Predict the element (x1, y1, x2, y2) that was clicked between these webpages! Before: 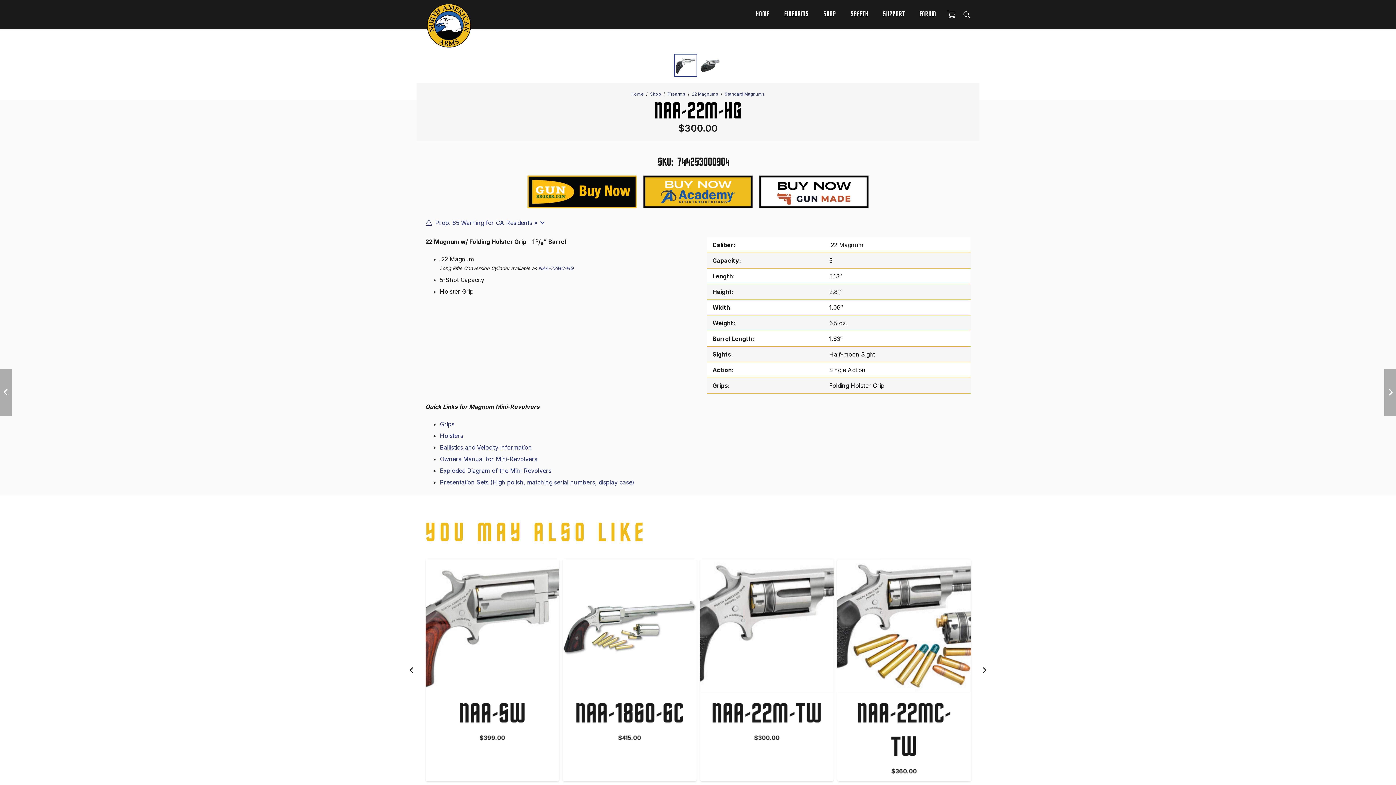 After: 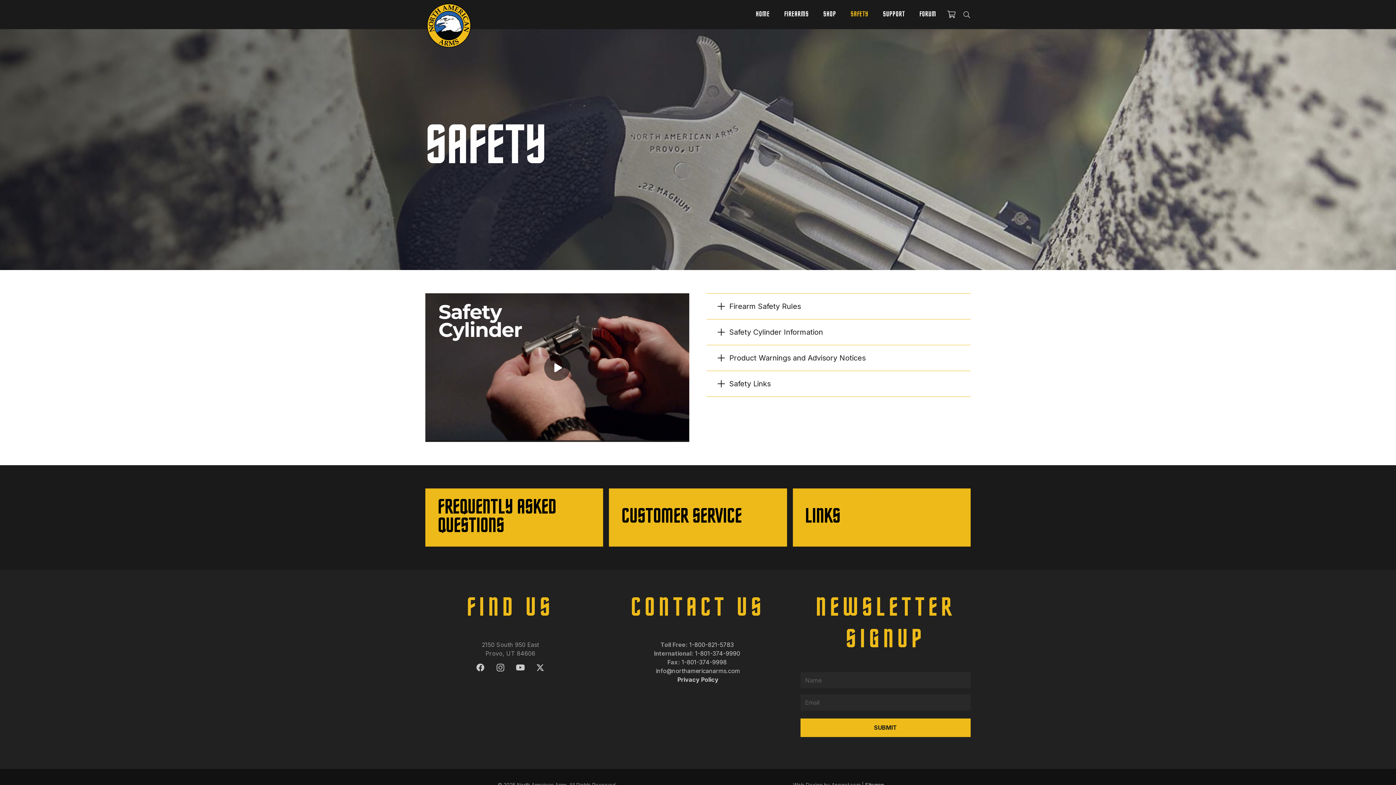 Action: bbox: (843, 0, 875, 29) label: SAFETY